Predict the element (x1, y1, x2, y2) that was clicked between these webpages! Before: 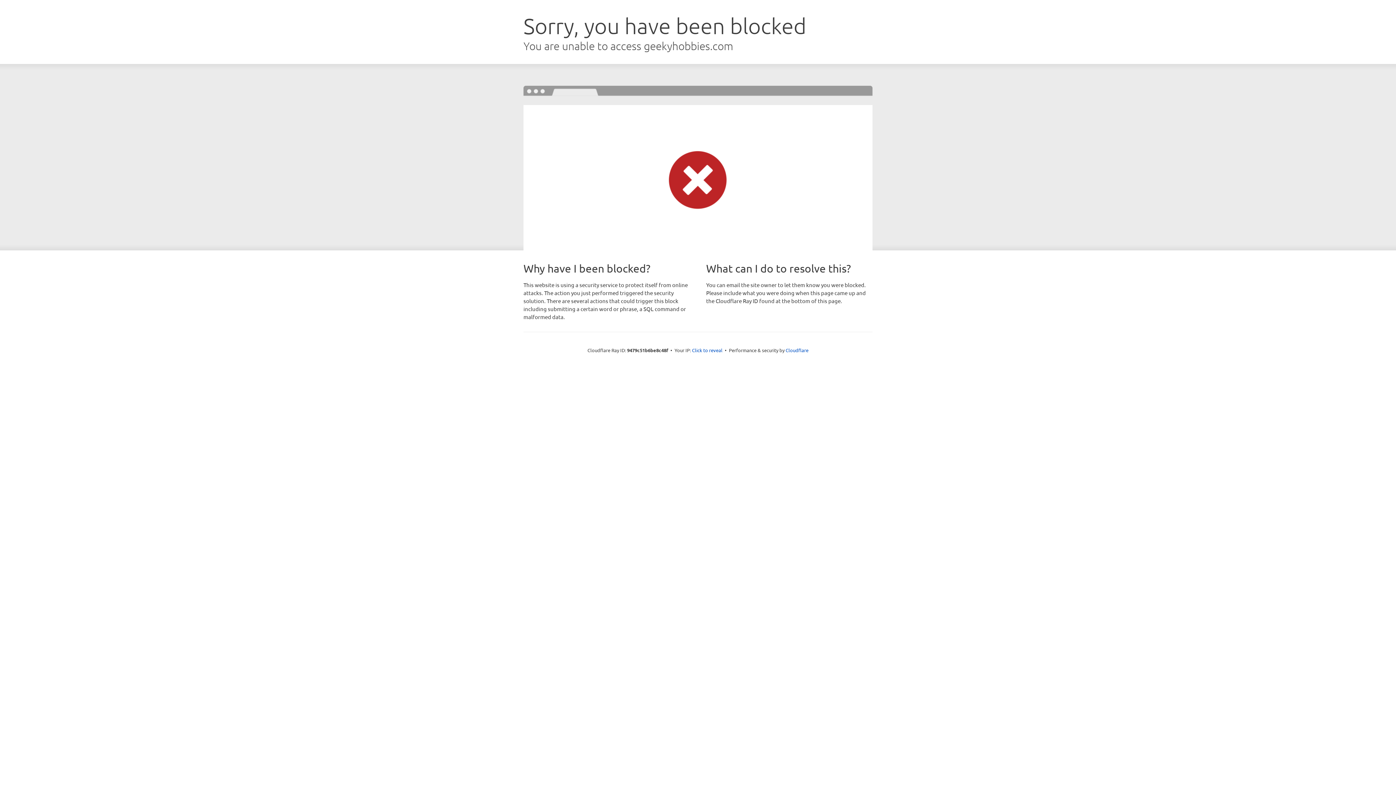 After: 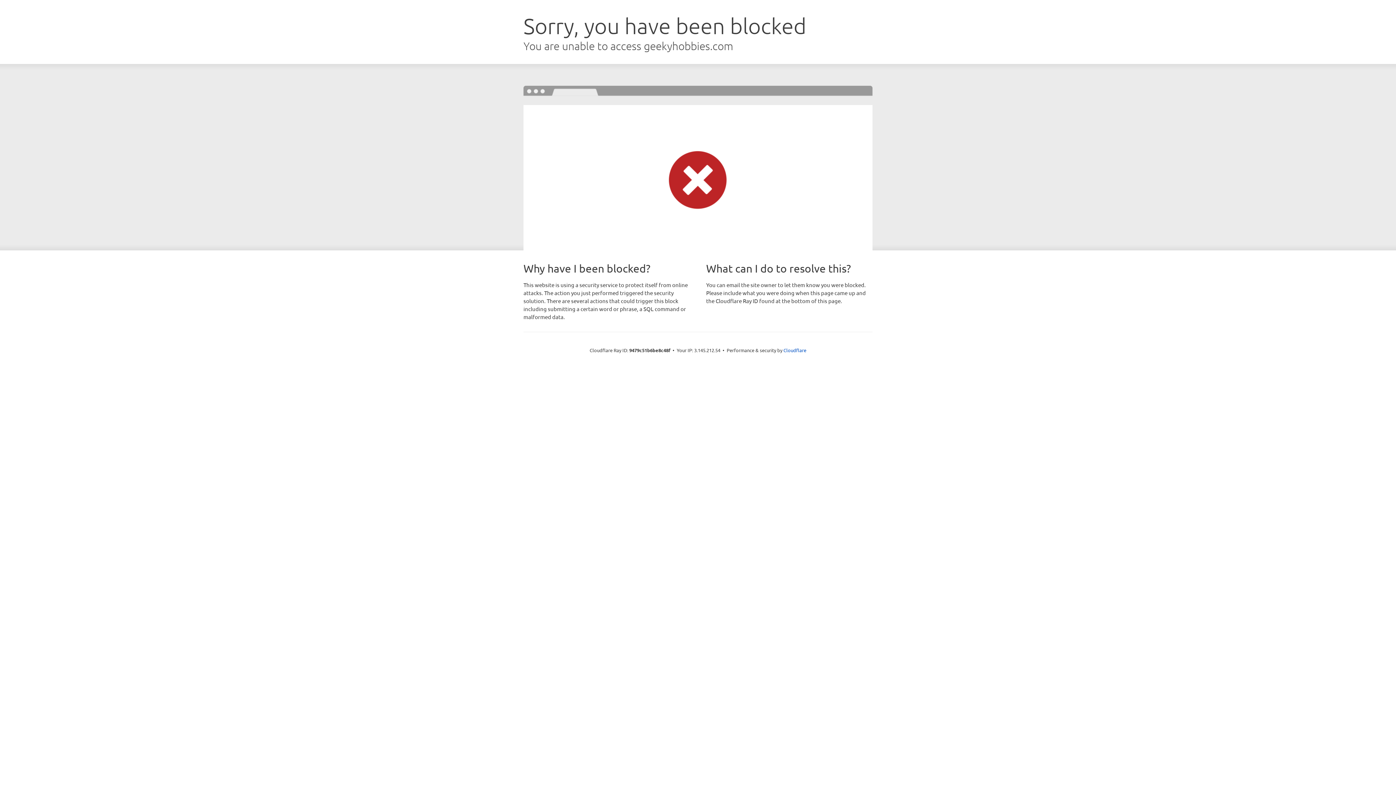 Action: label: Click to reveal bbox: (692, 346, 722, 353)